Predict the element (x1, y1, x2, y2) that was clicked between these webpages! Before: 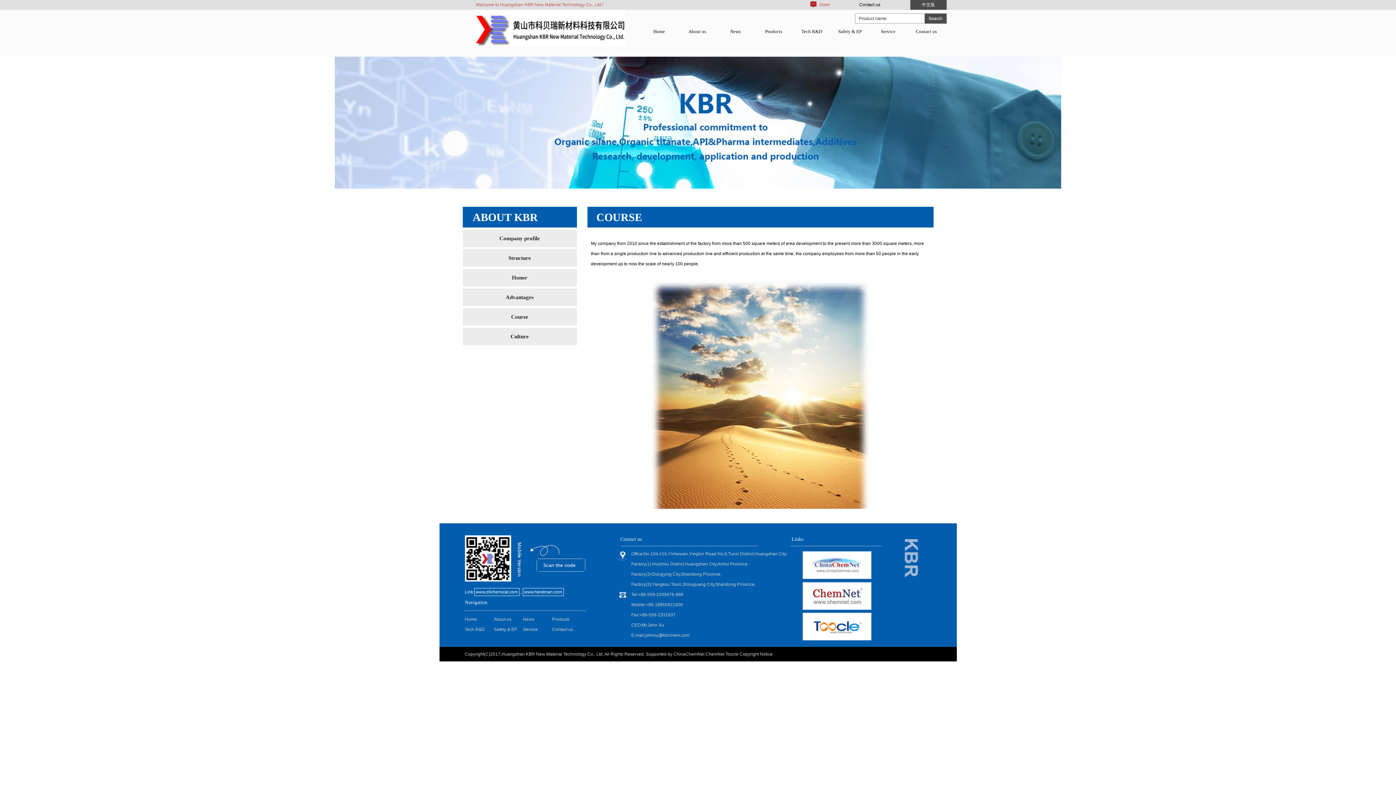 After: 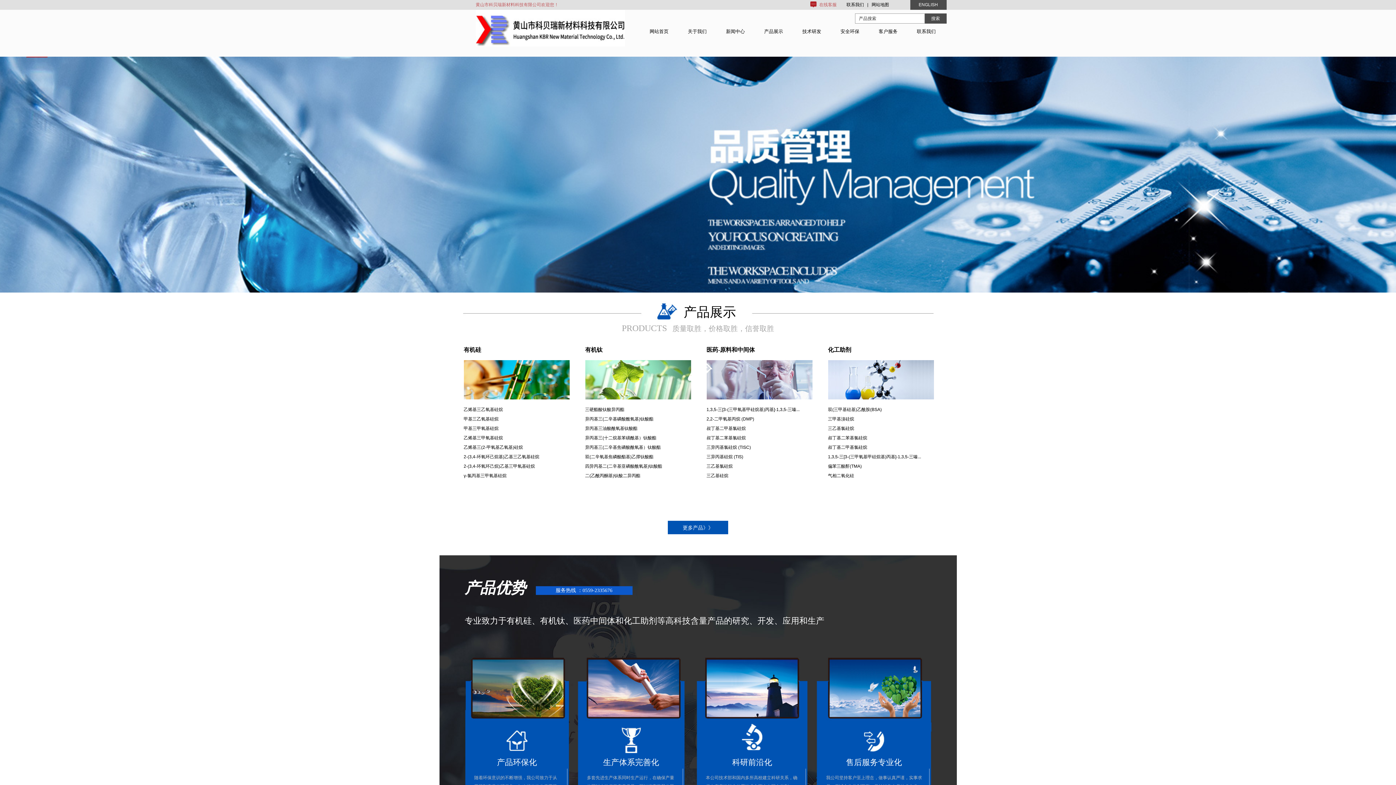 Action: bbox: (475, 42, 624, 47)